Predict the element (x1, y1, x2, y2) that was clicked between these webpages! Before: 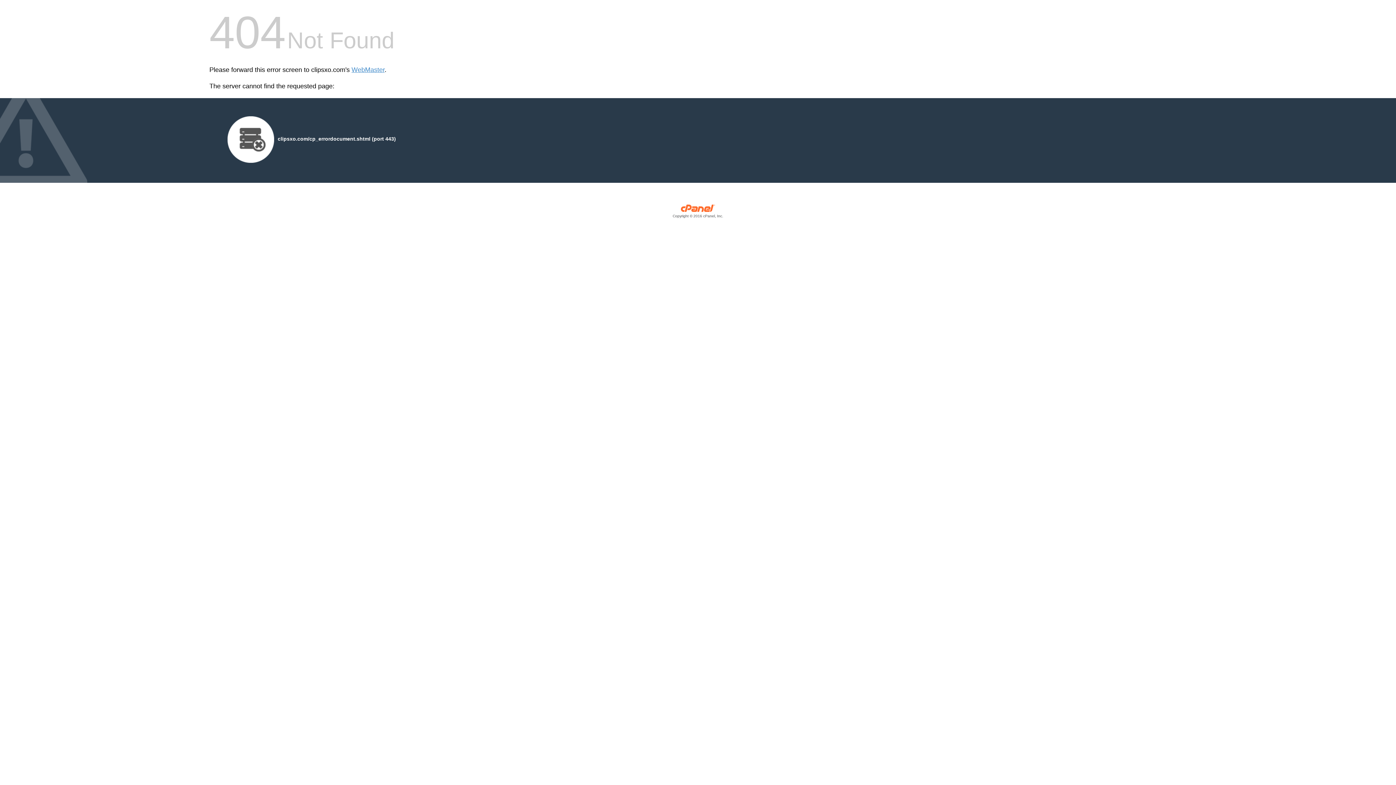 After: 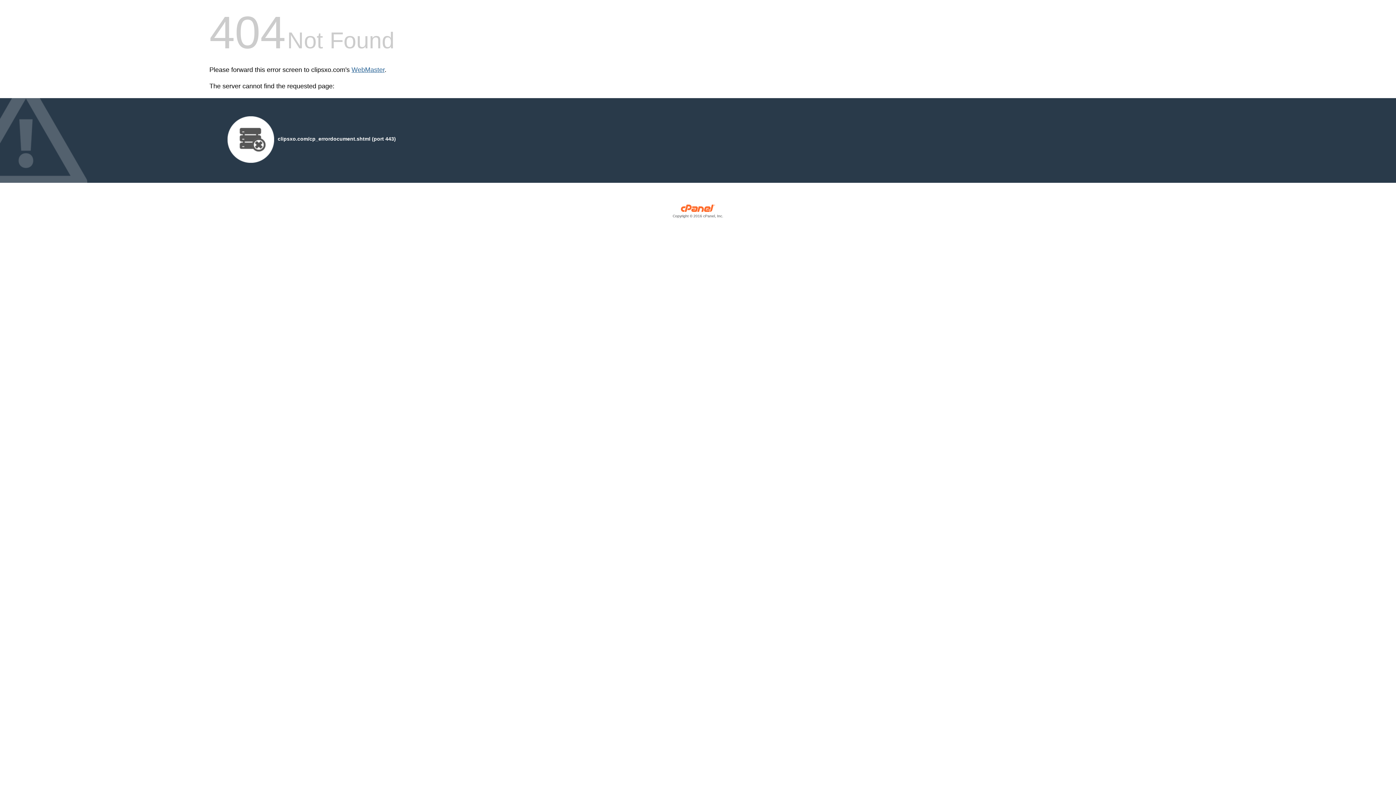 Action: bbox: (351, 66, 384, 73) label: WebMaster